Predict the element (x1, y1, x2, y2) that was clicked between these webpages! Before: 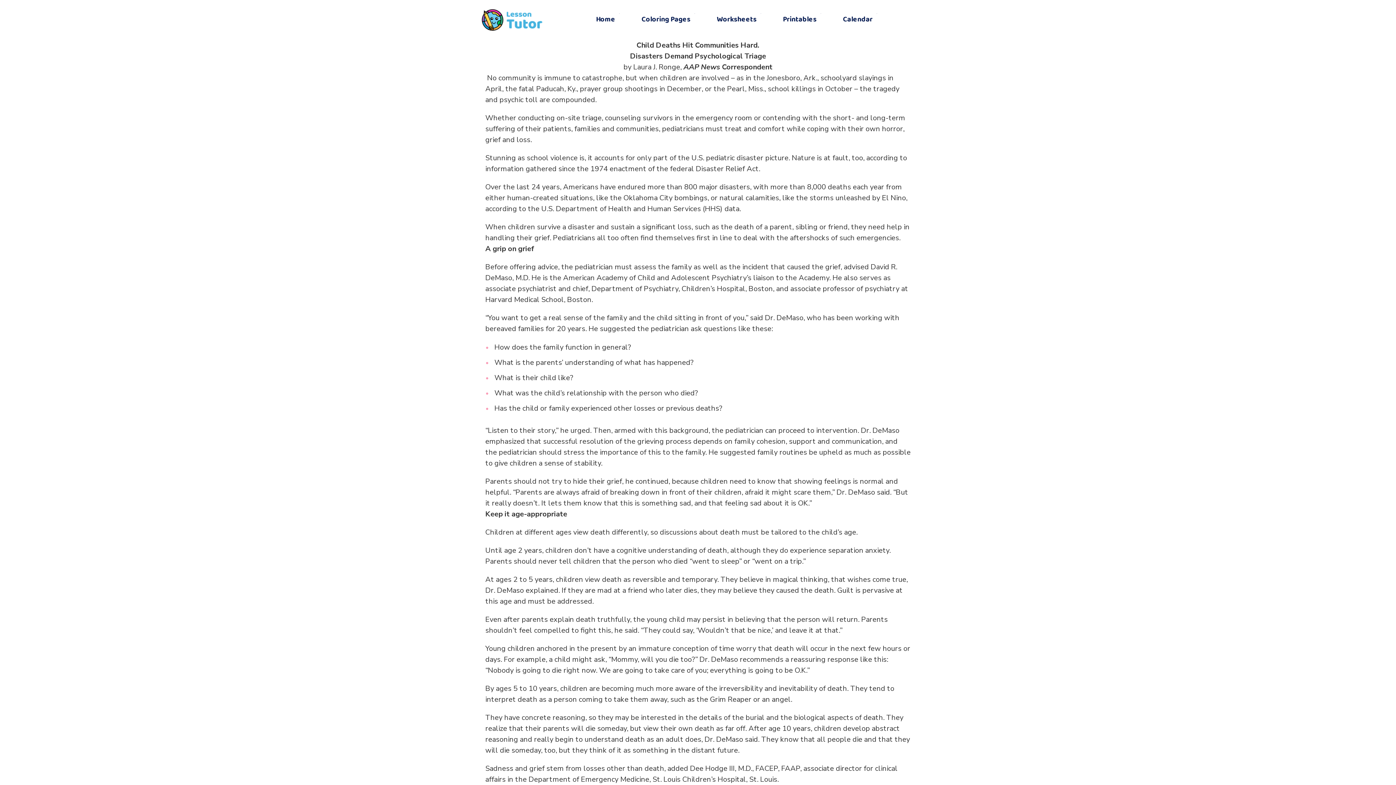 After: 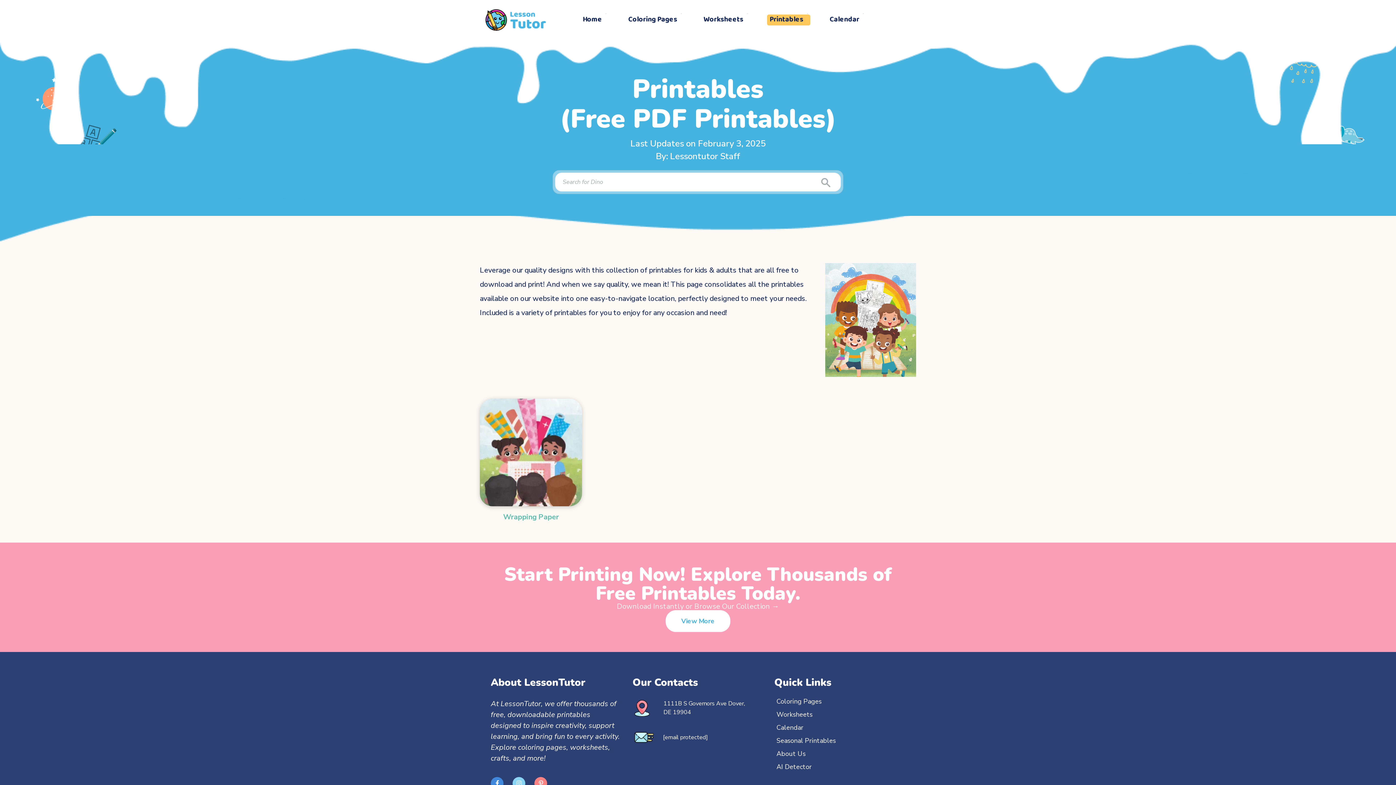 Action: label: Printables bbox: (772, 0, 832, 40)